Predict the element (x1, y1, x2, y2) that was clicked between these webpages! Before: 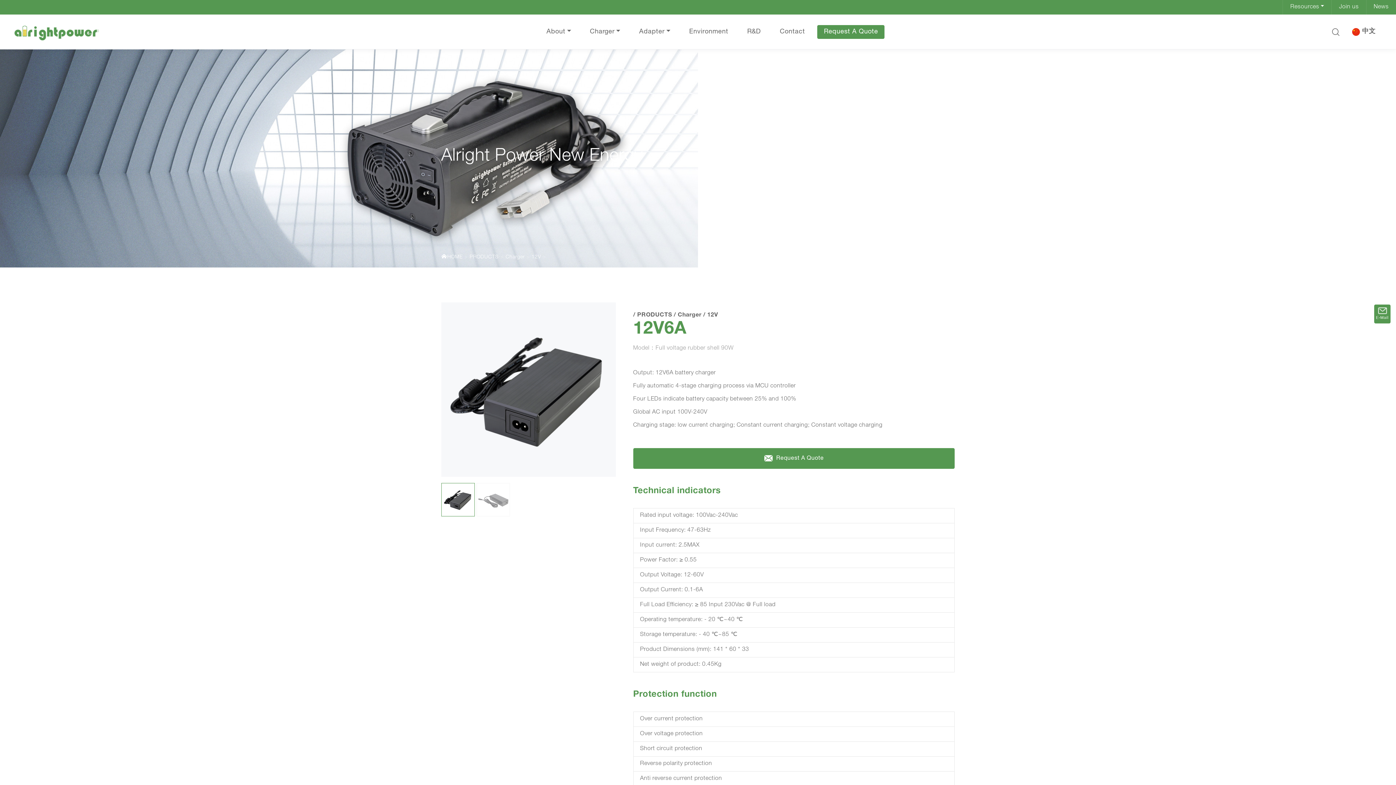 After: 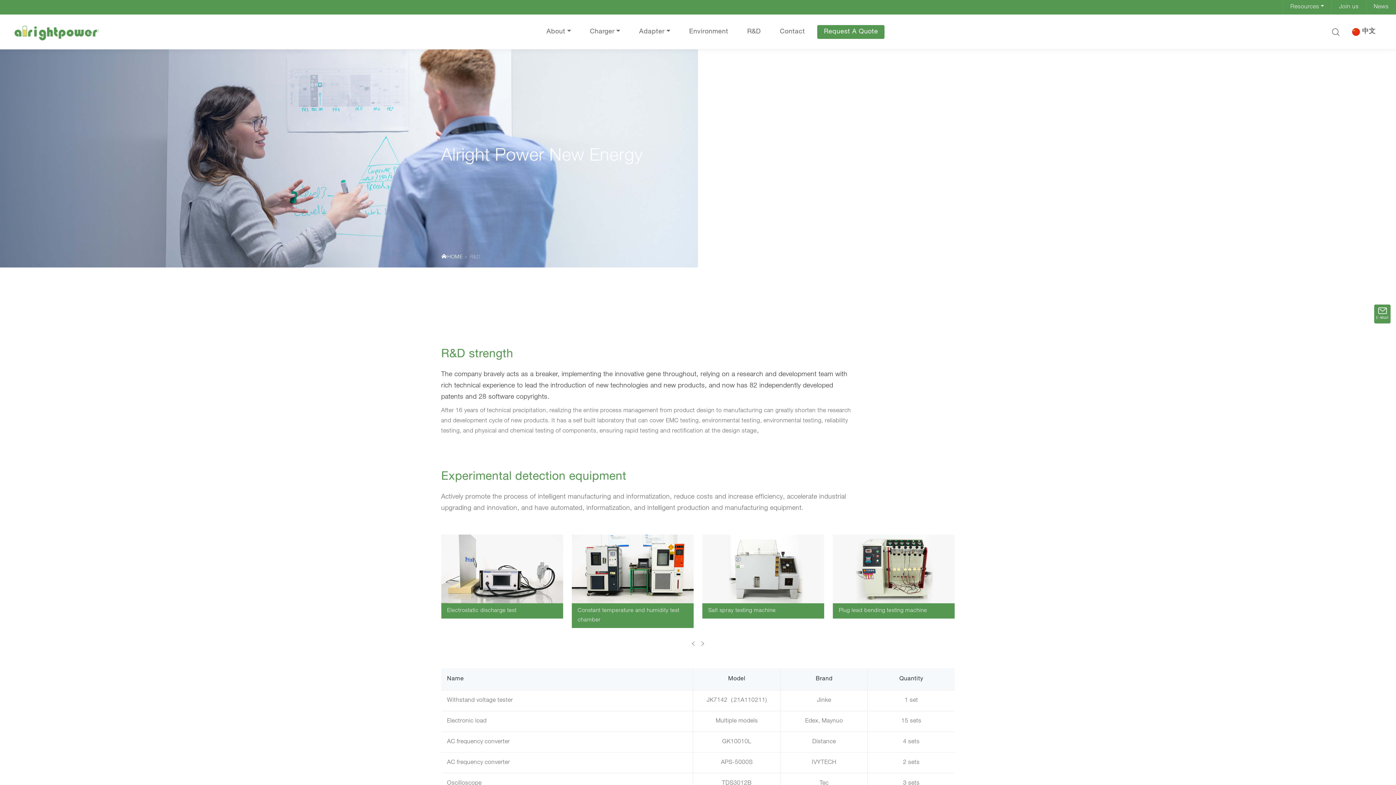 Action: label: R&D bbox: (740, 24, 767, 38)